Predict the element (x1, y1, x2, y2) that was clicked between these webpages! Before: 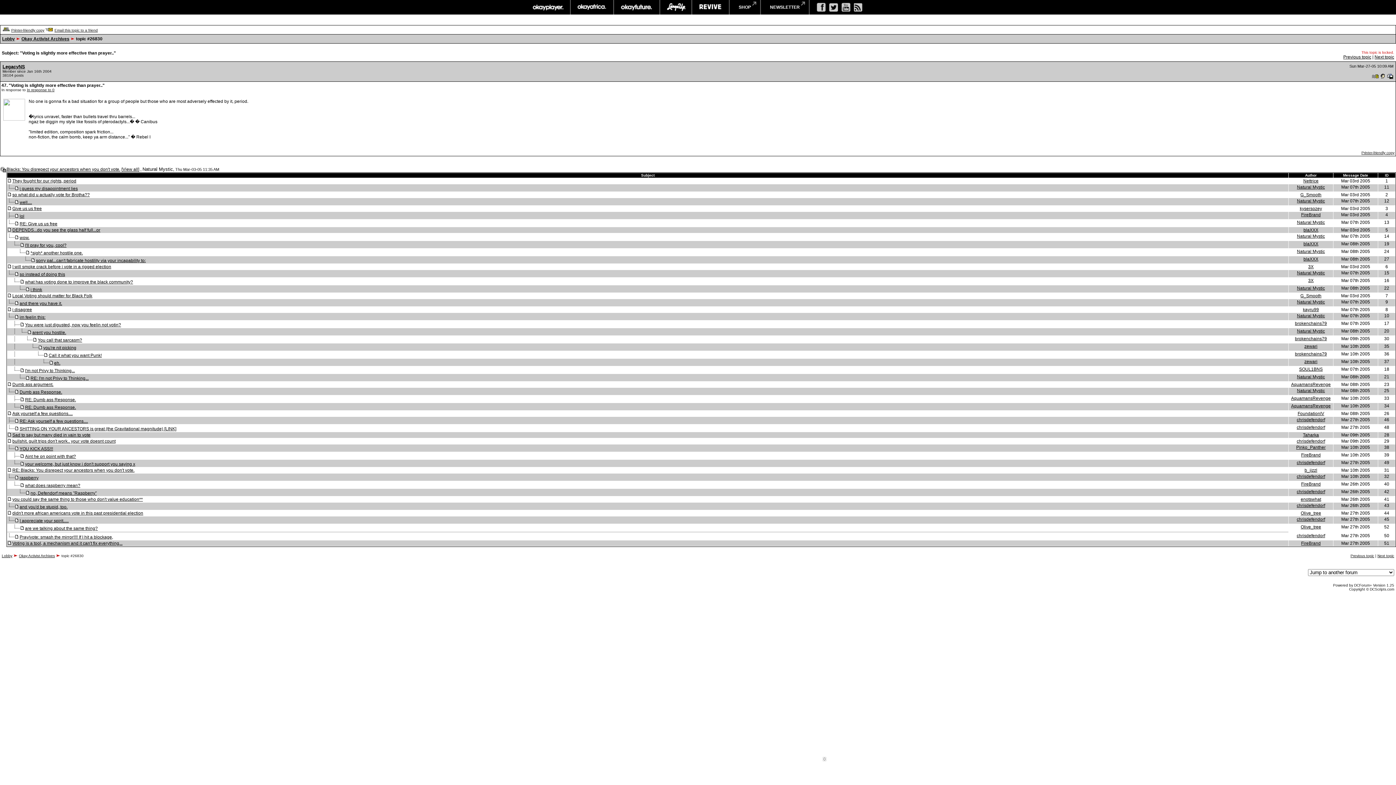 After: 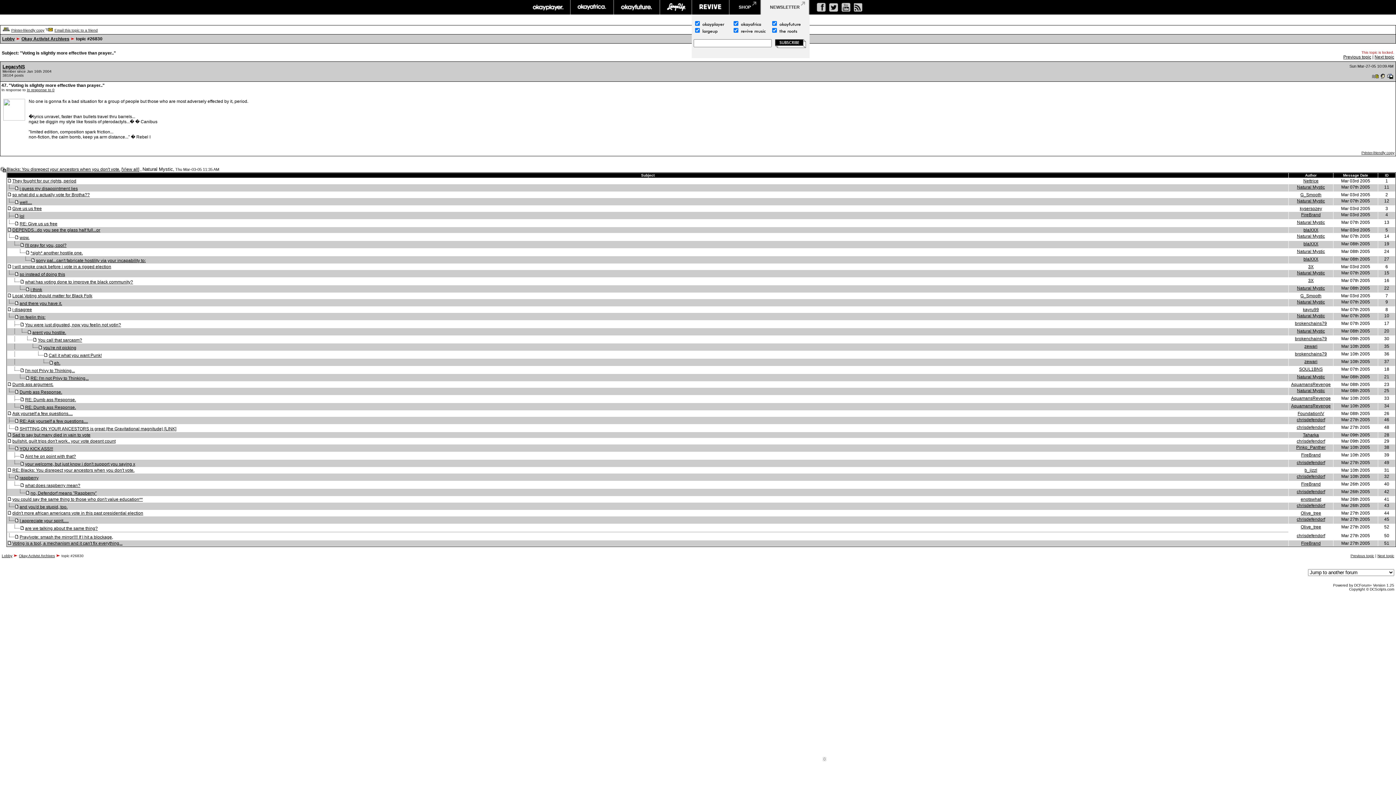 Action: label: NEWSLETTER bbox: (761, 0, 809, 14)